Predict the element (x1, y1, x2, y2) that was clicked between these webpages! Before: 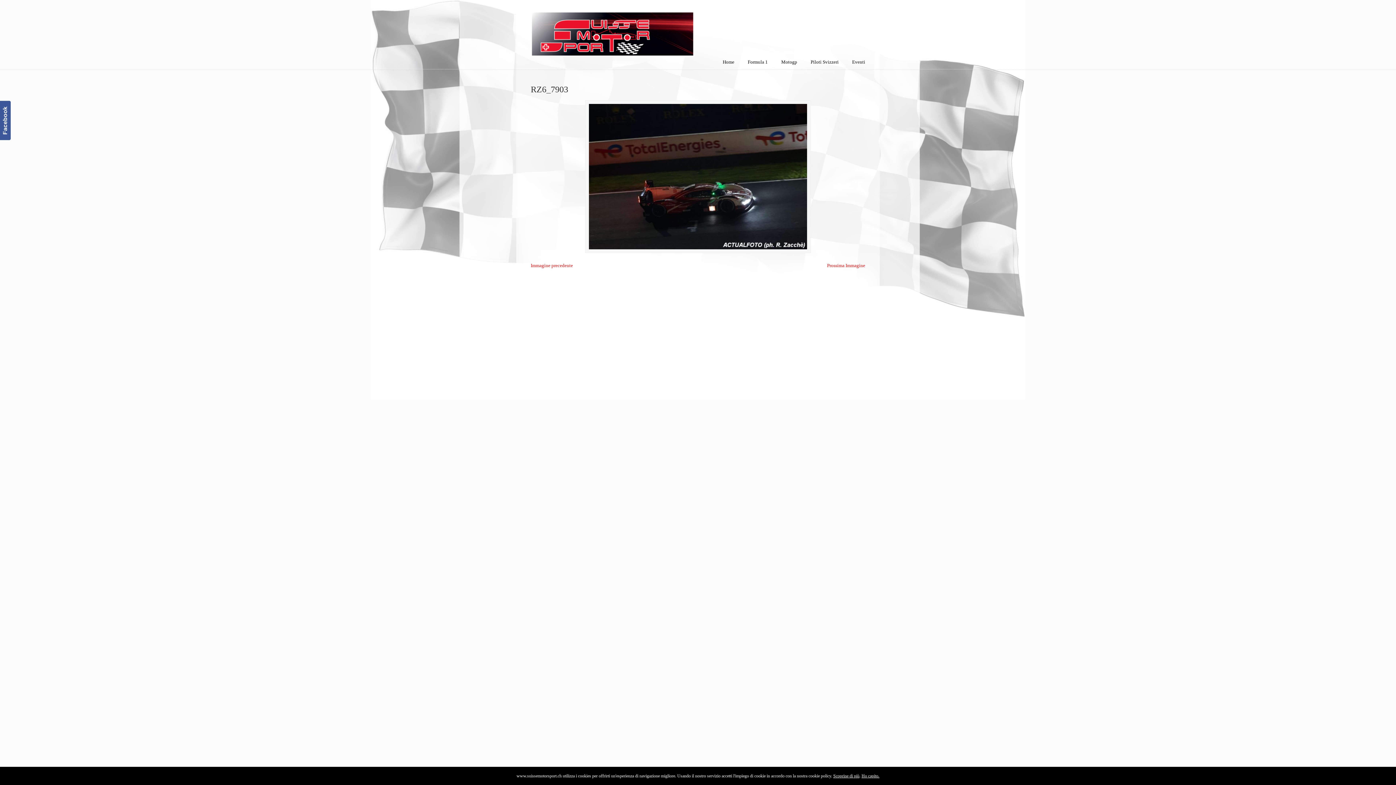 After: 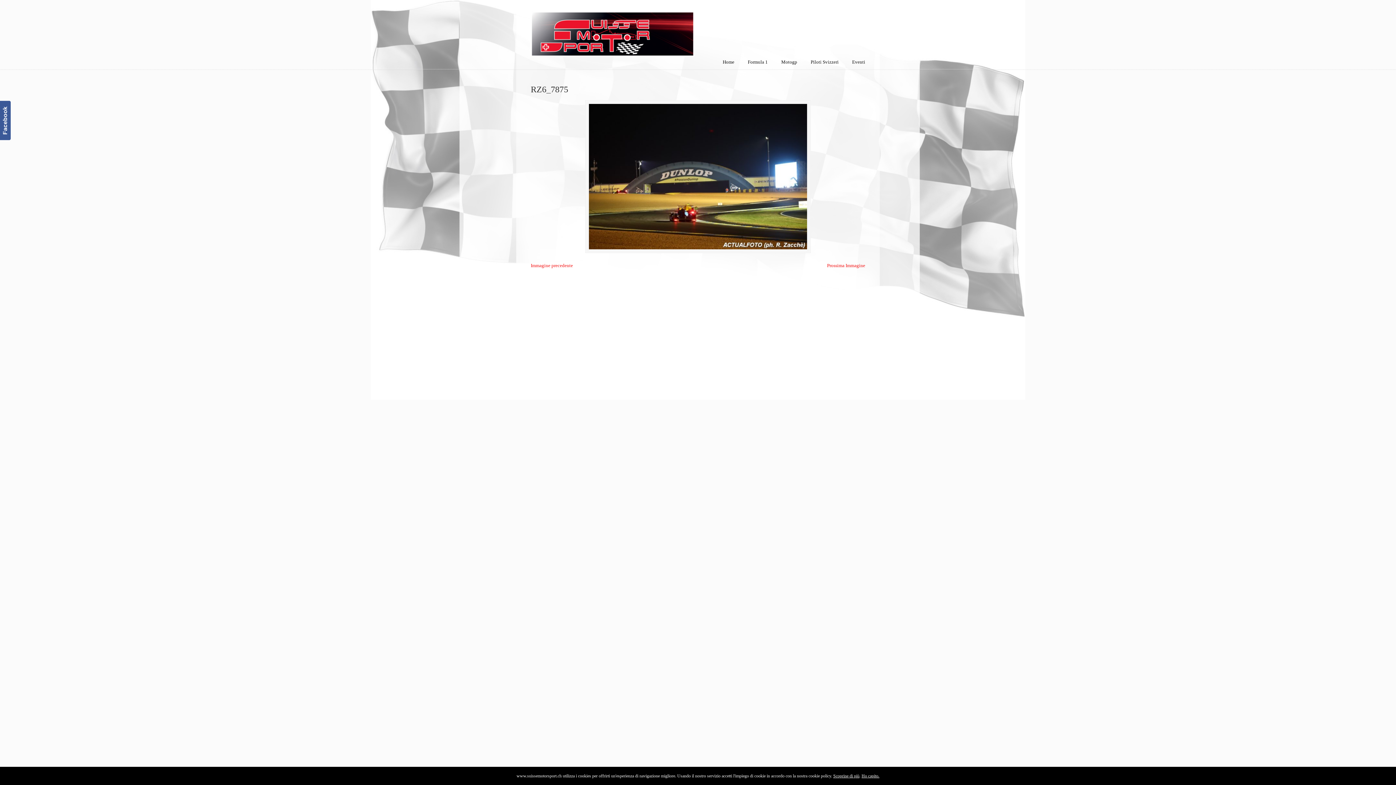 Action: bbox: (530, 262, 573, 268) label: Immagine precedente